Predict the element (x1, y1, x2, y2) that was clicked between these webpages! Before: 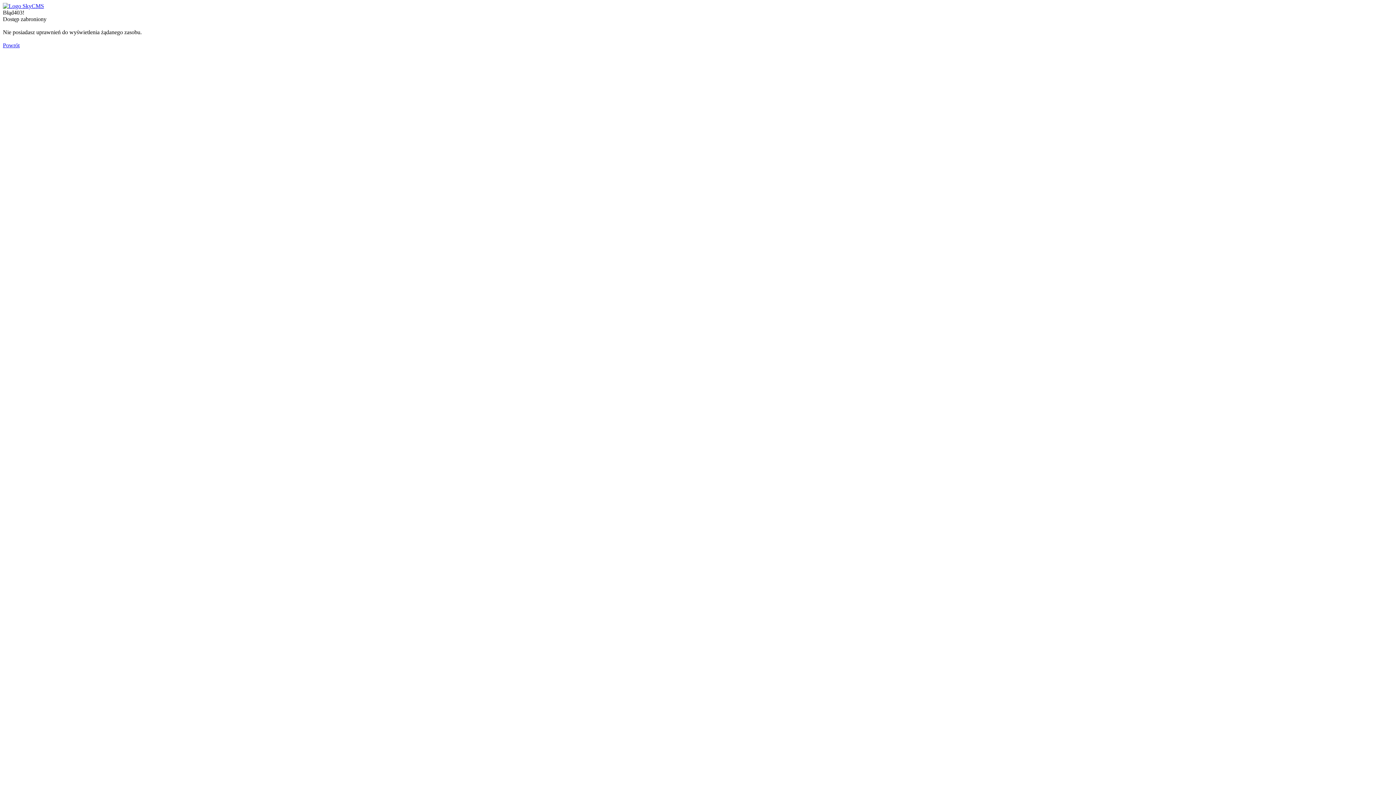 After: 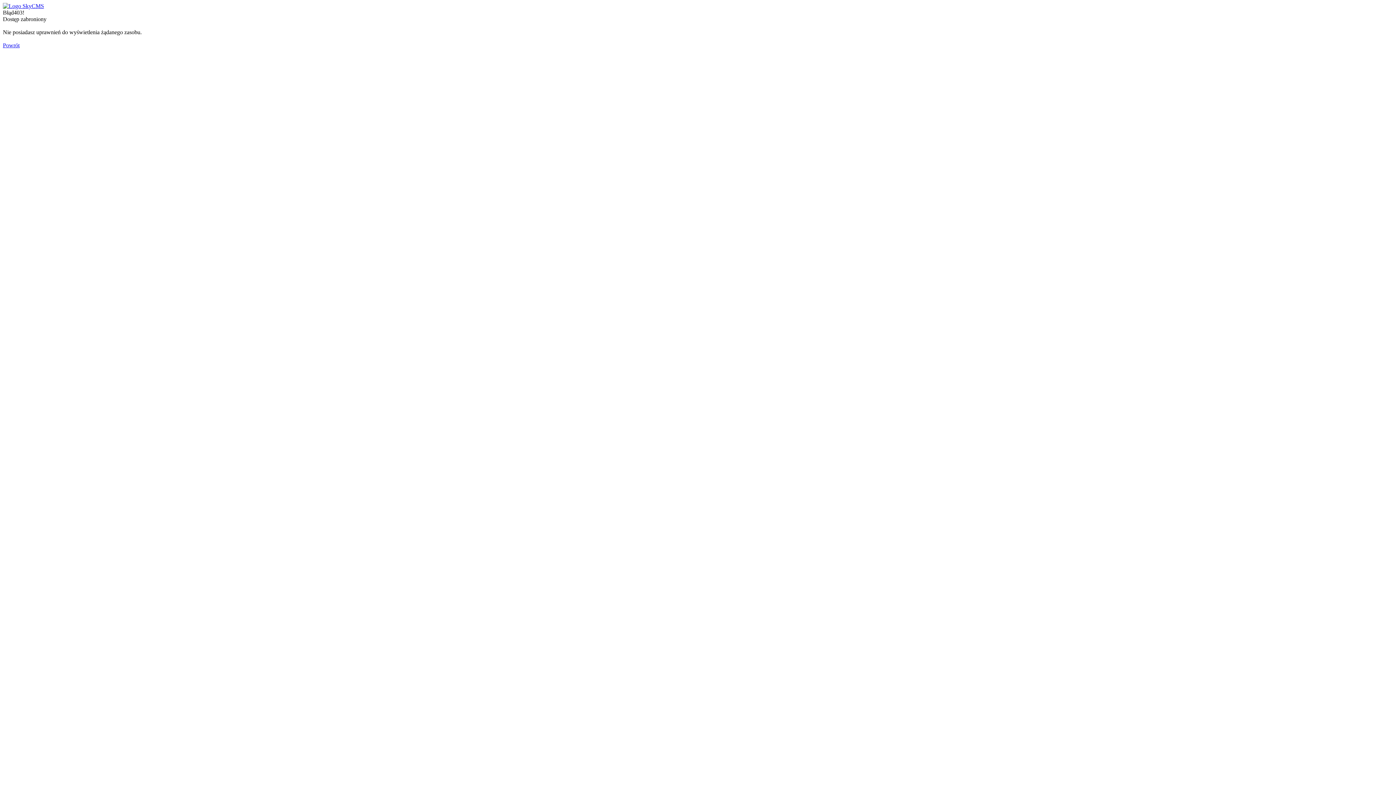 Action: bbox: (2, 2, 44, 9)